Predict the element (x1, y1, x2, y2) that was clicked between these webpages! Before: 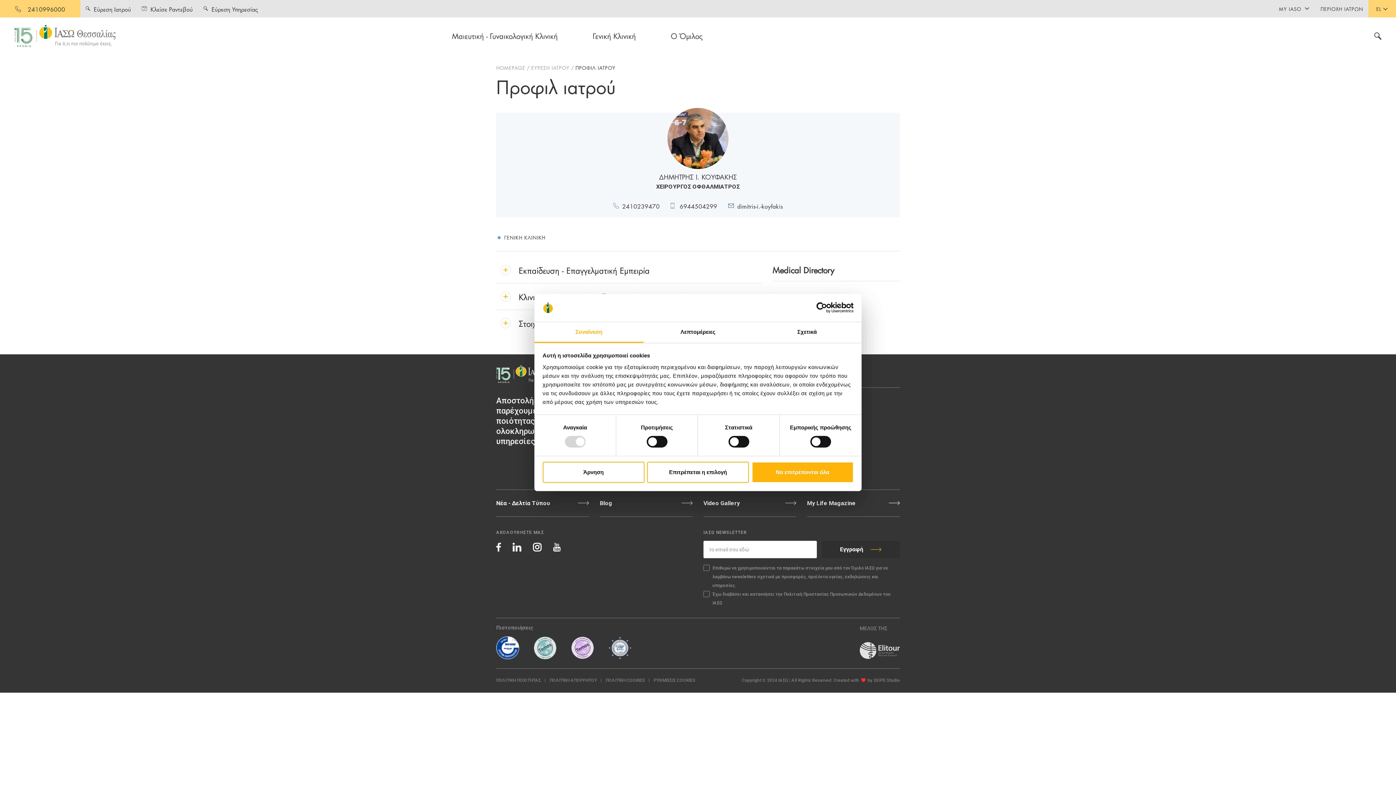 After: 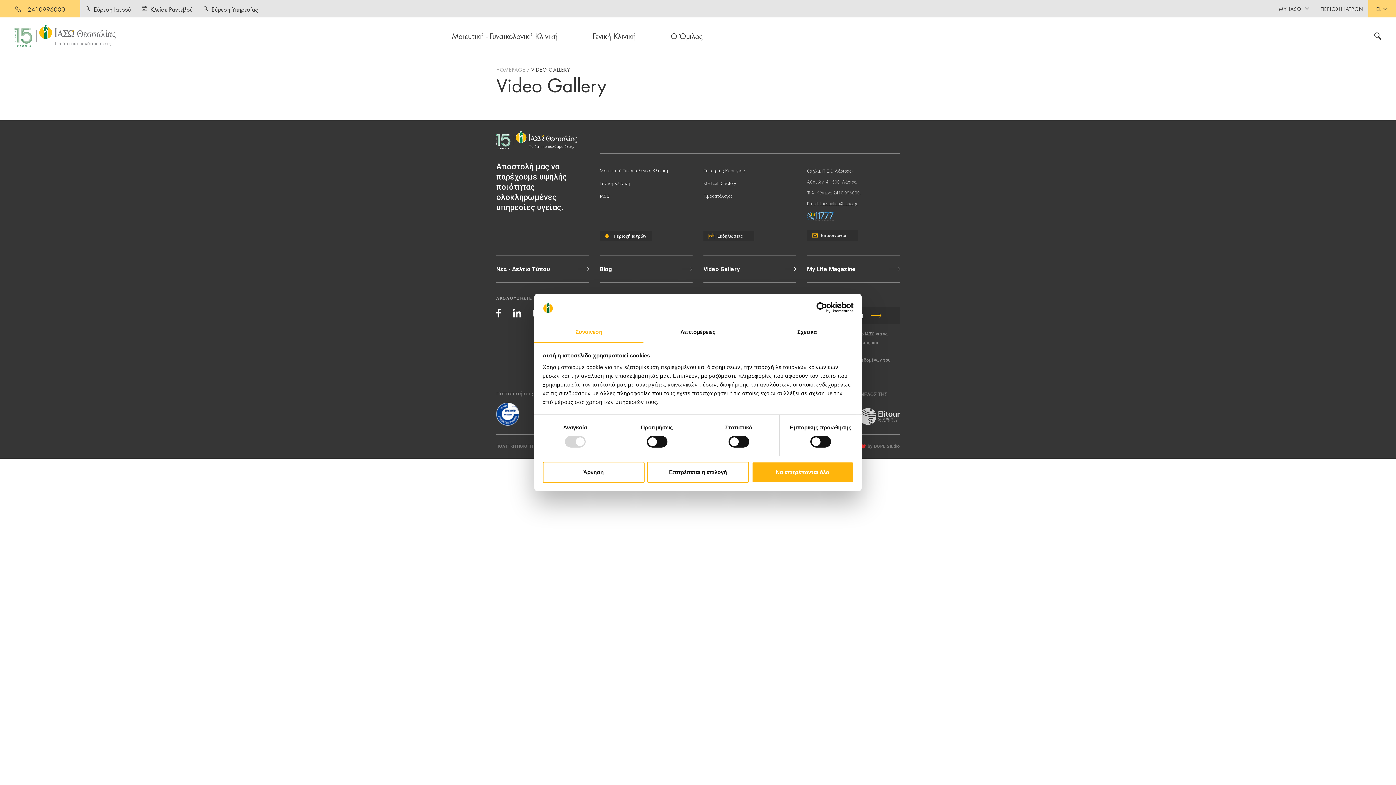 Action: label: Video Gallery bbox: (703, 498, 796, 507)